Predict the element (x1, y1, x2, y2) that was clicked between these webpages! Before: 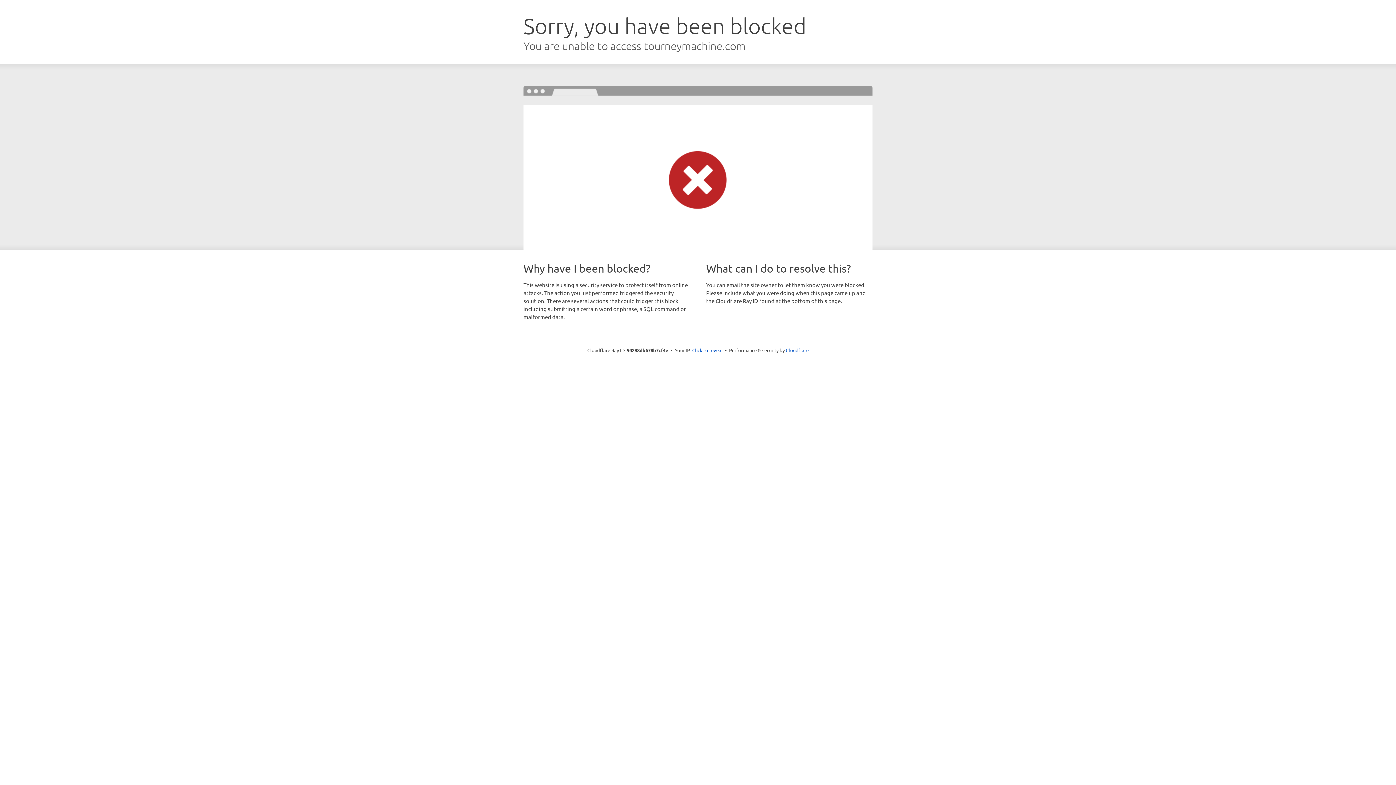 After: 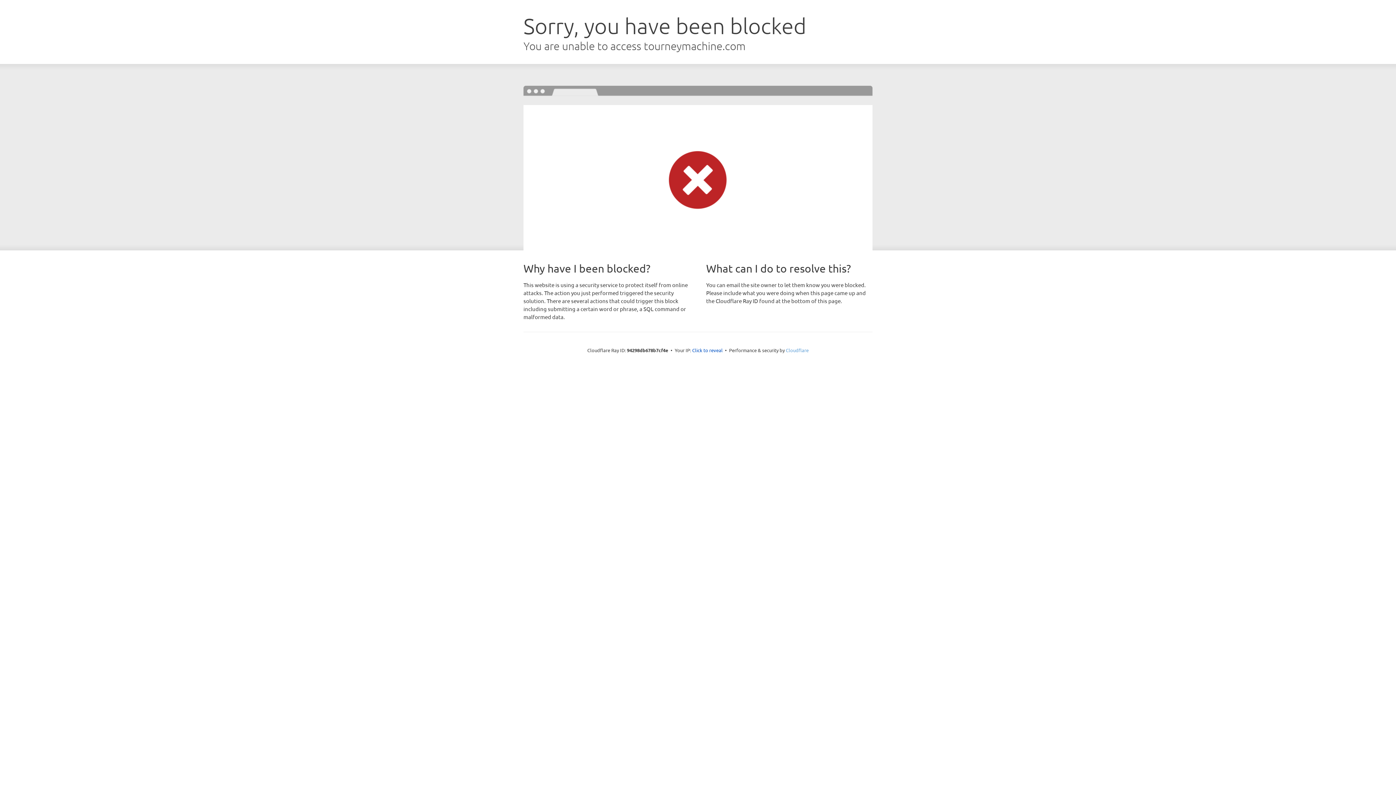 Action: bbox: (786, 347, 808, 353) label: Cloudflare